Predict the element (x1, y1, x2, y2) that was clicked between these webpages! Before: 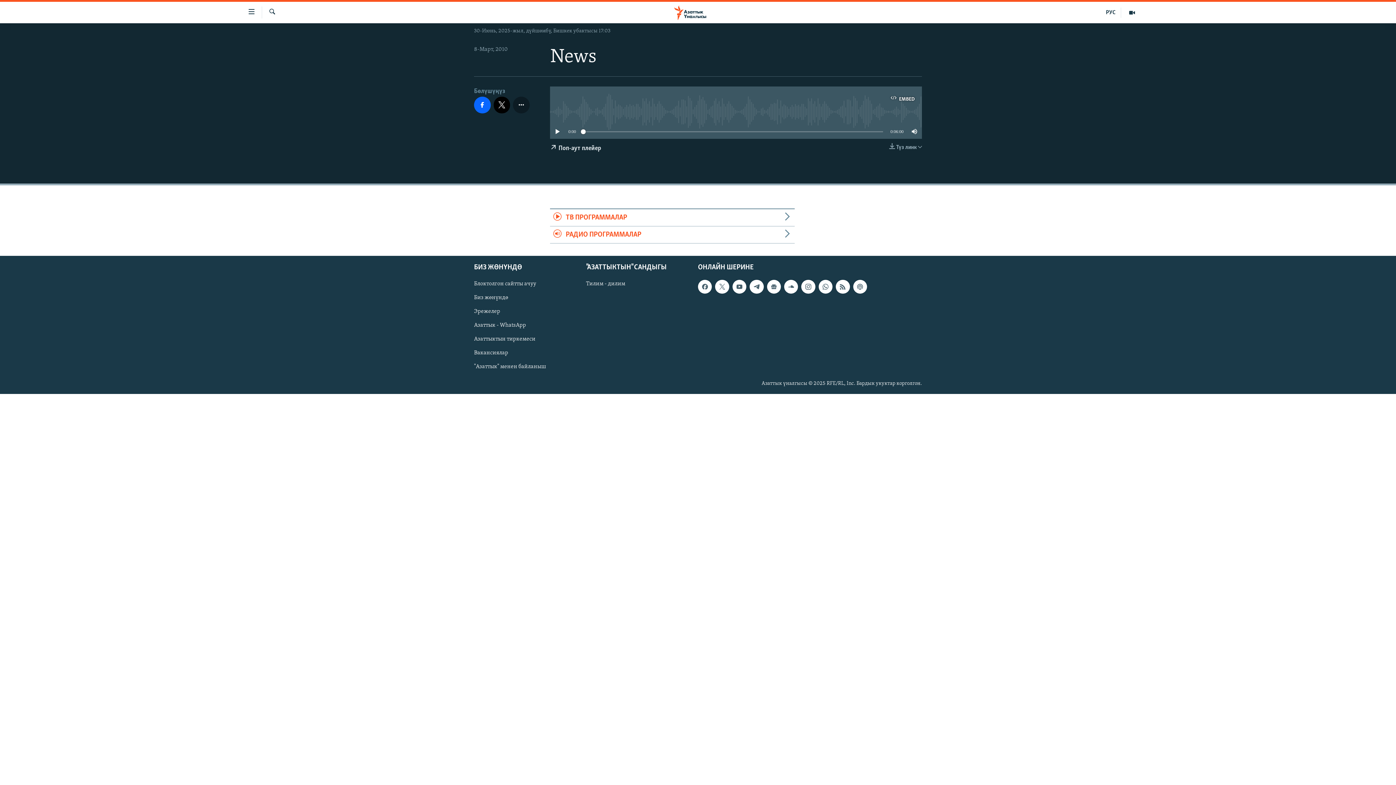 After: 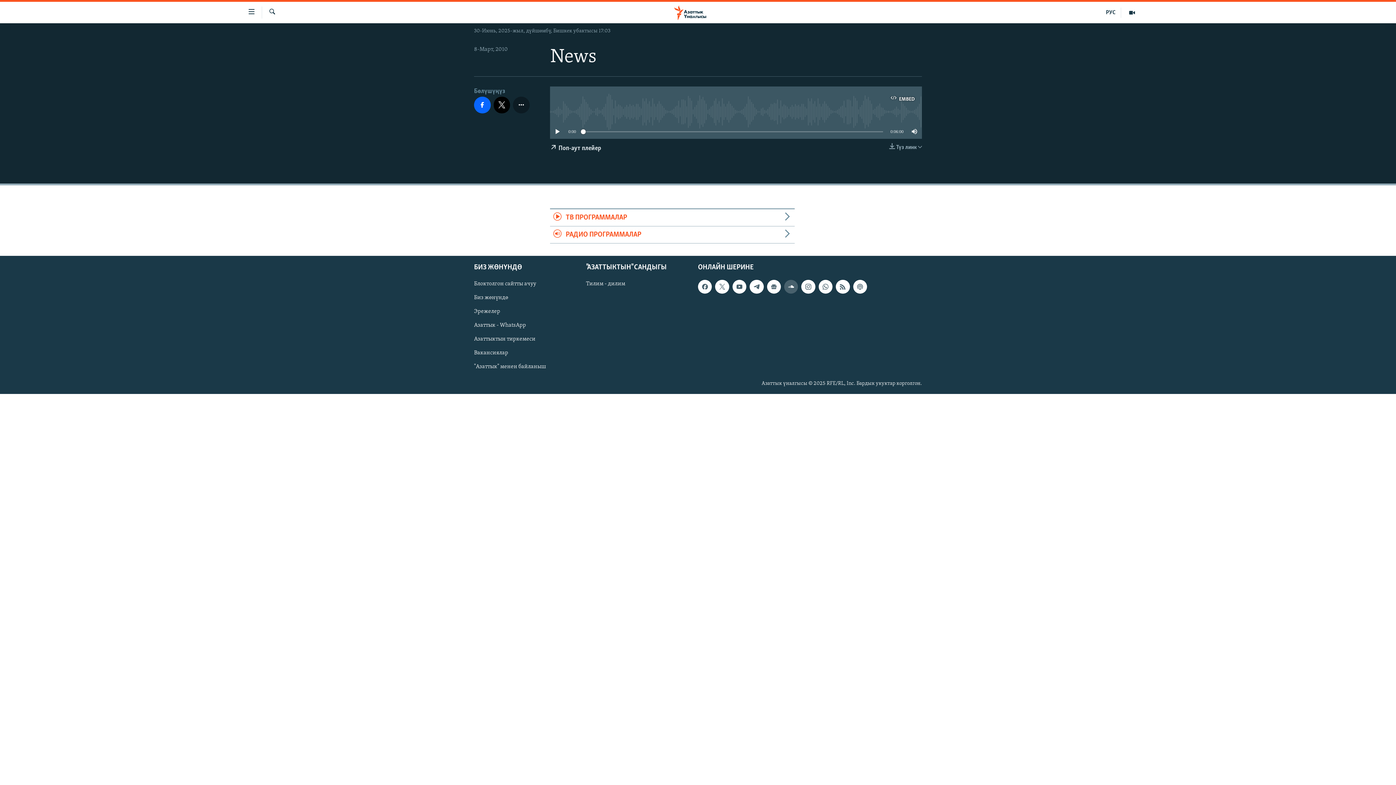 Action: bbox: (784, 280, 798, 293)